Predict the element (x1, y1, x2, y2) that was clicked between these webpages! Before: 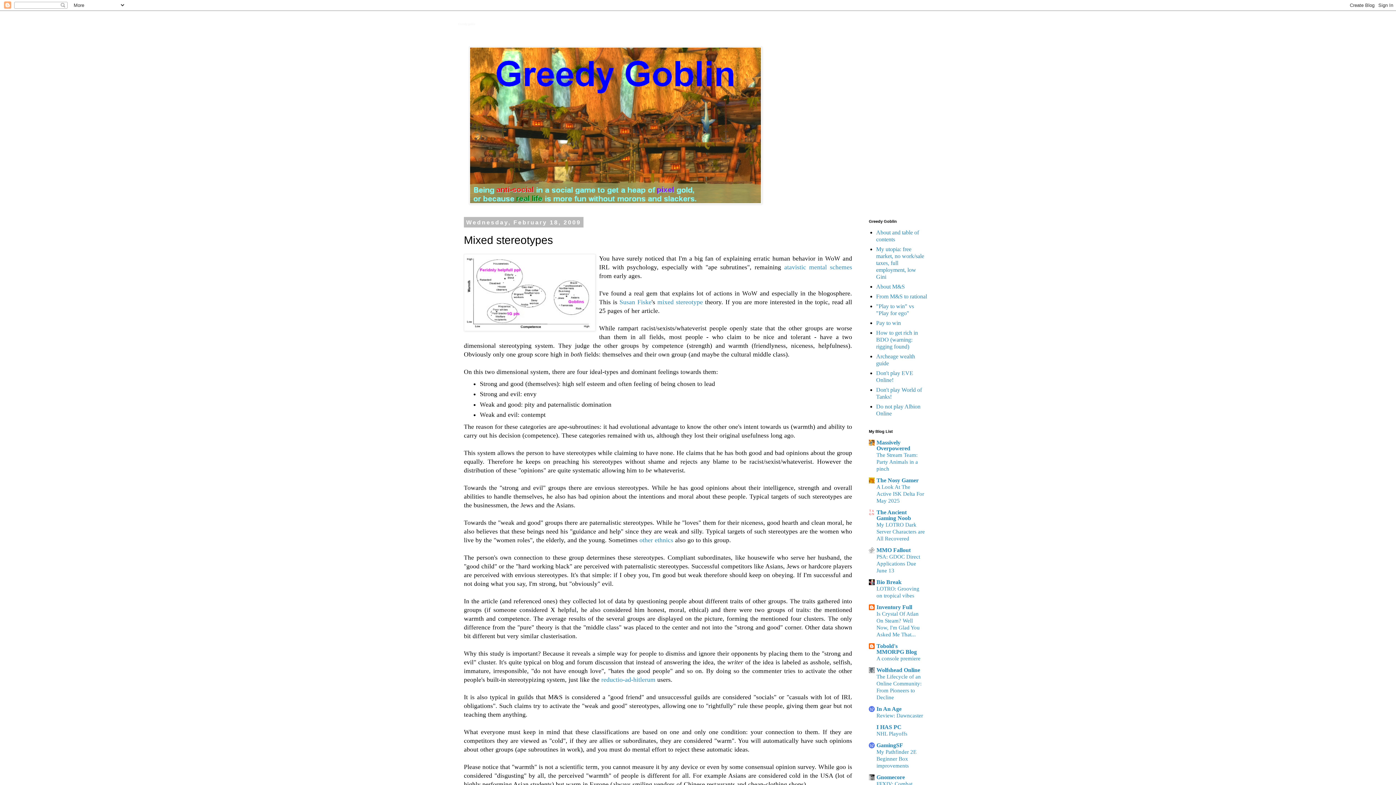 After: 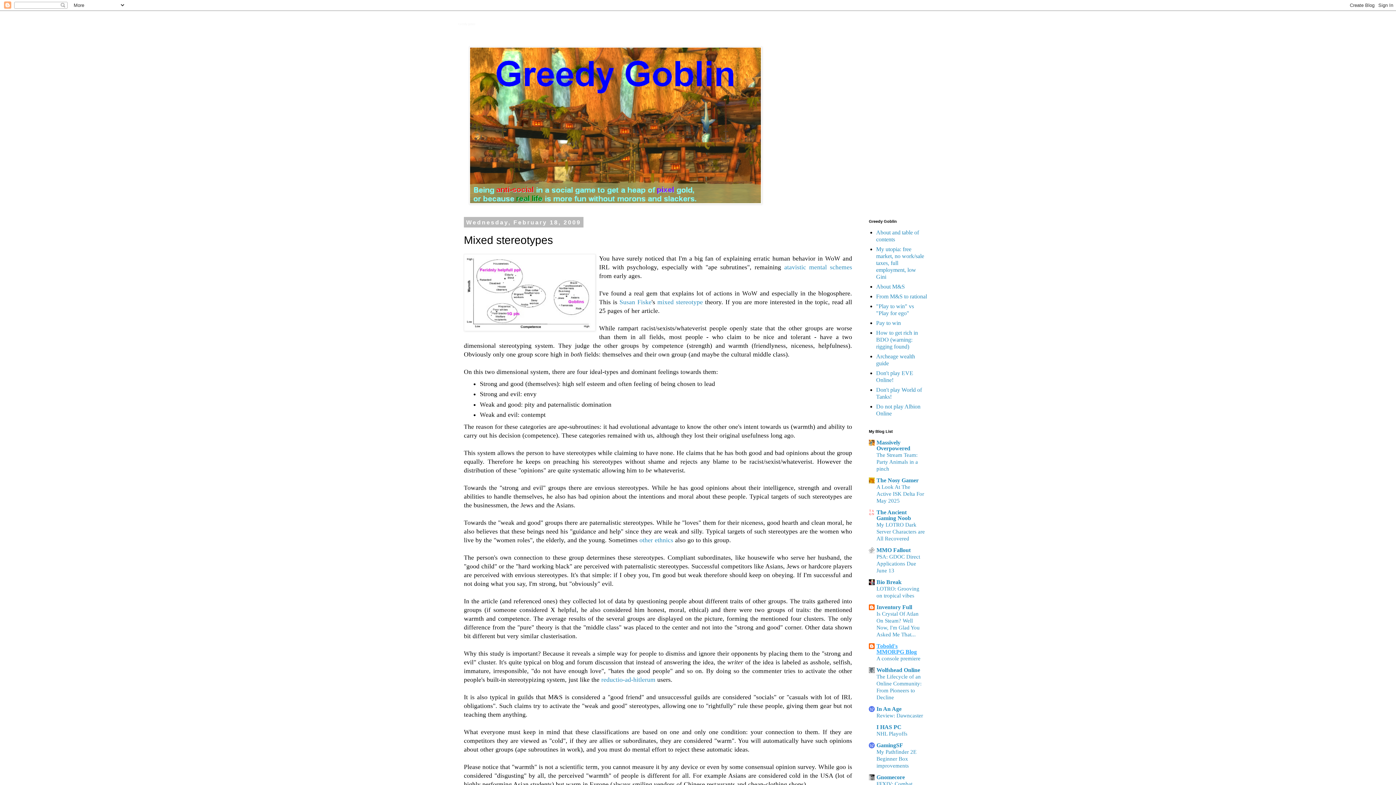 Action: bbox: (876, 643, 917, 655) label: Tobold's MMORPG Blog